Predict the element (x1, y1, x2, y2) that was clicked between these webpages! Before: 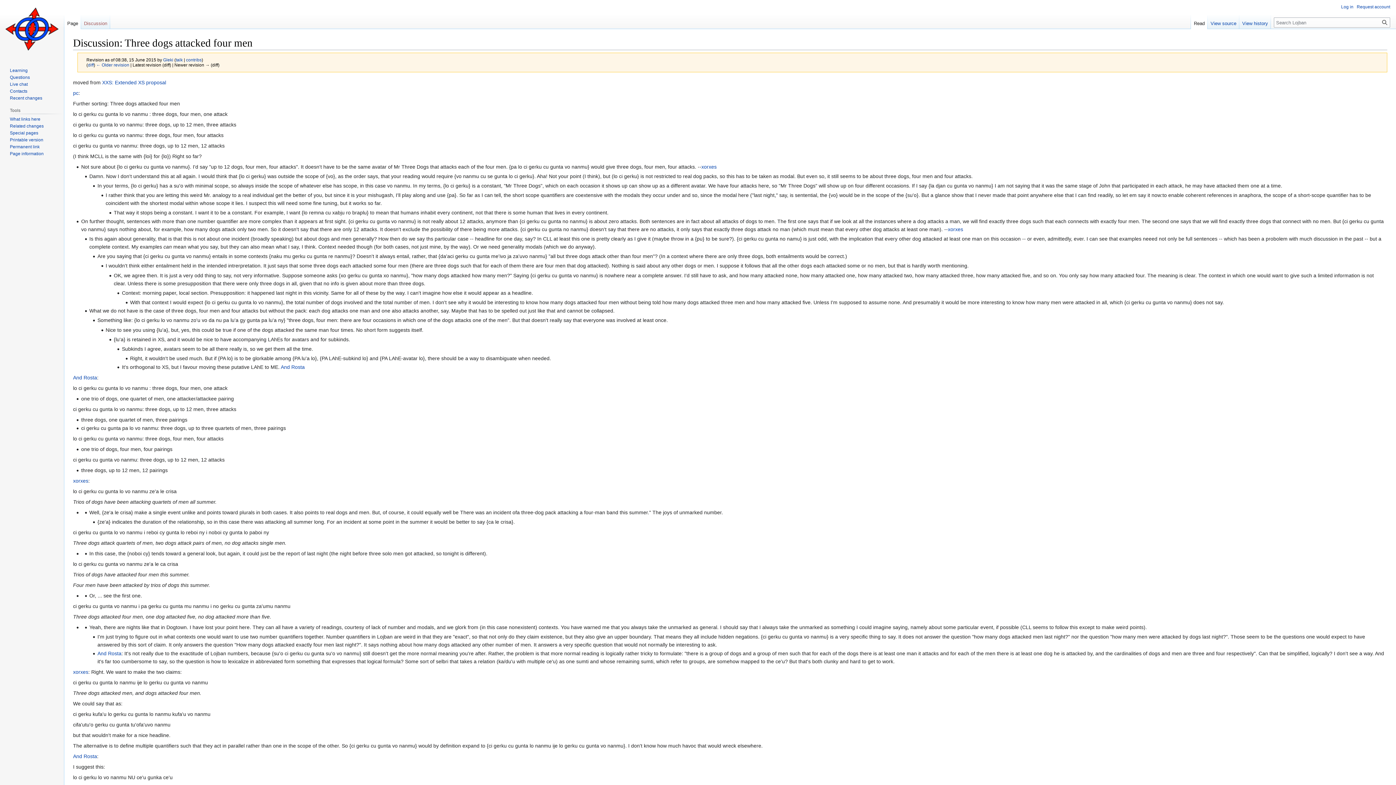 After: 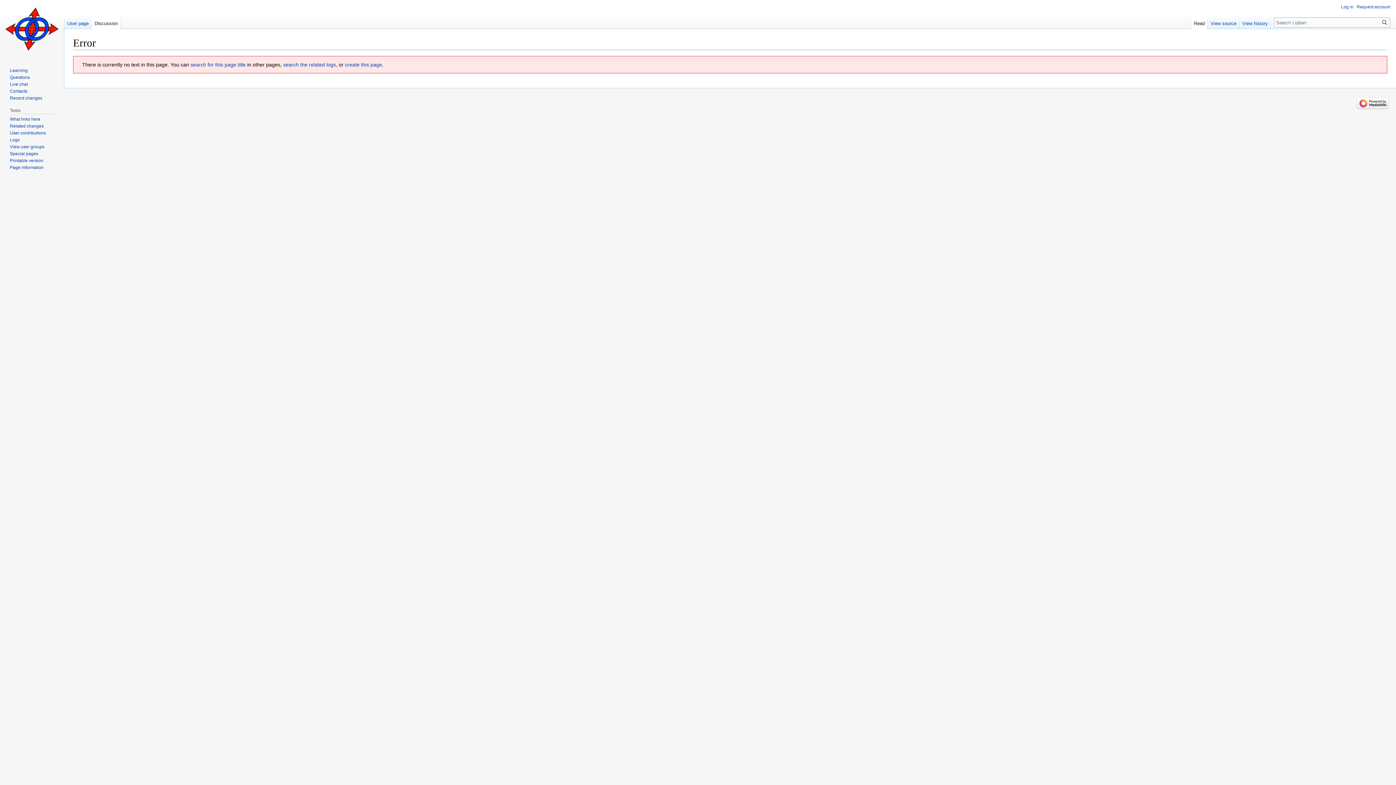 Action: bbox: (175, 57, 182, 62) label: talk